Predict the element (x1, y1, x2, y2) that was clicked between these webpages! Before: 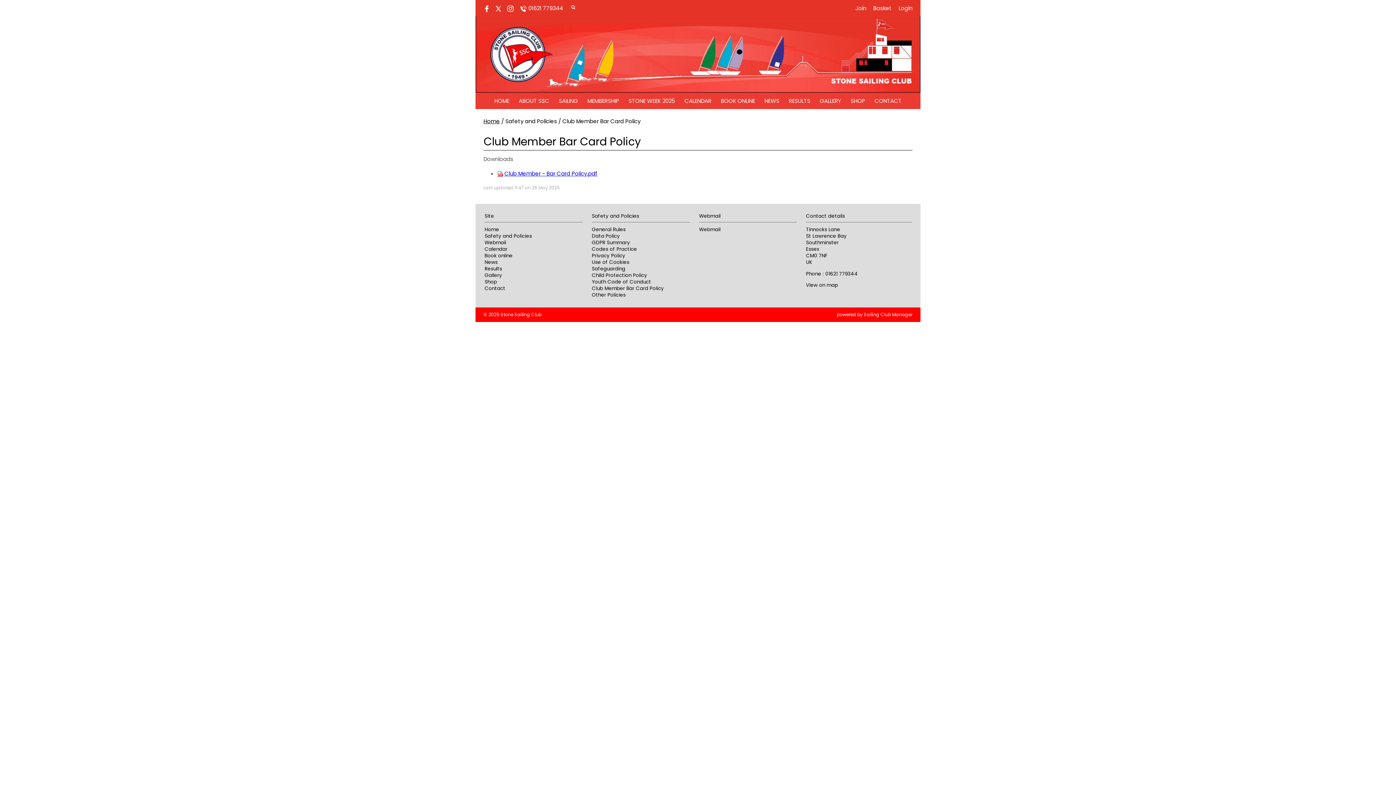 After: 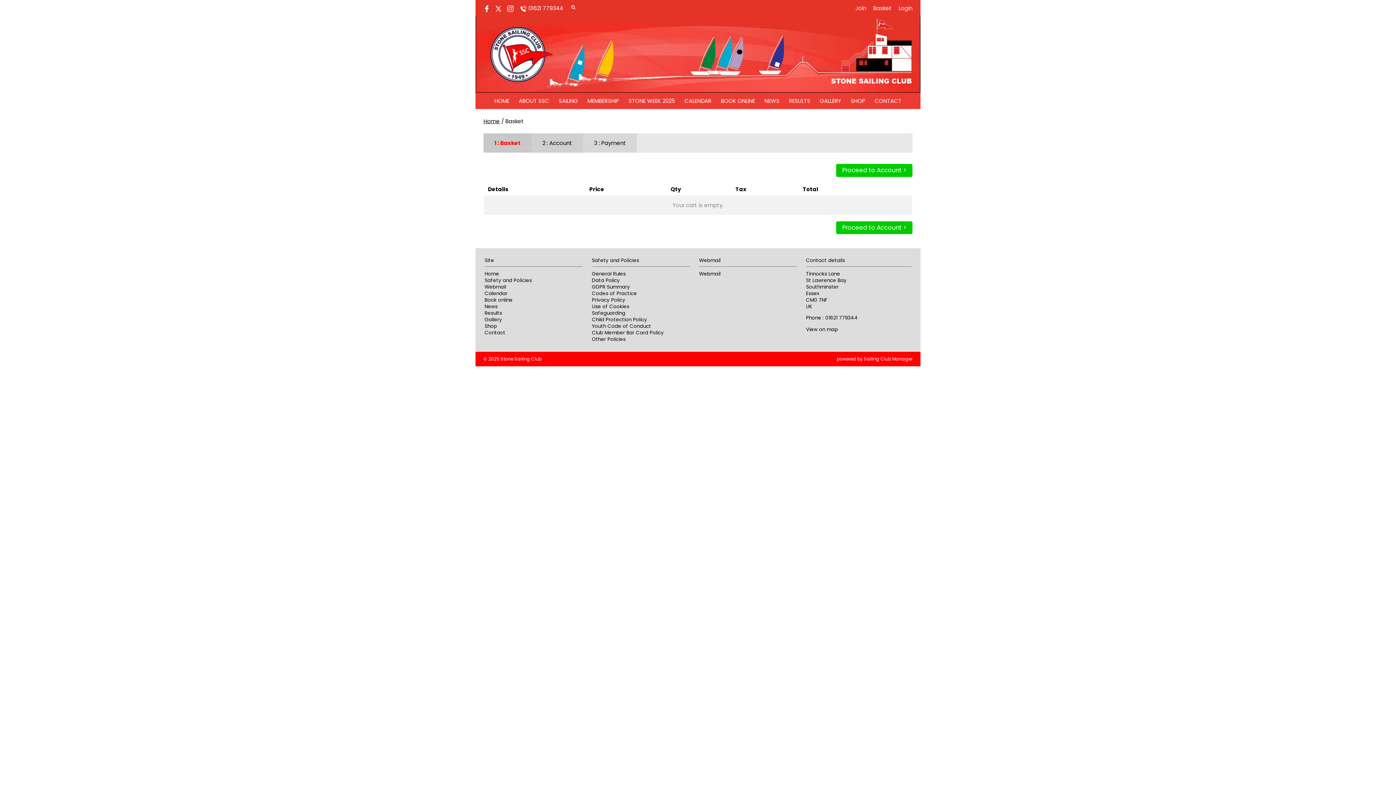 Action: bbox: (873, 4, 892, 12) label: Basket